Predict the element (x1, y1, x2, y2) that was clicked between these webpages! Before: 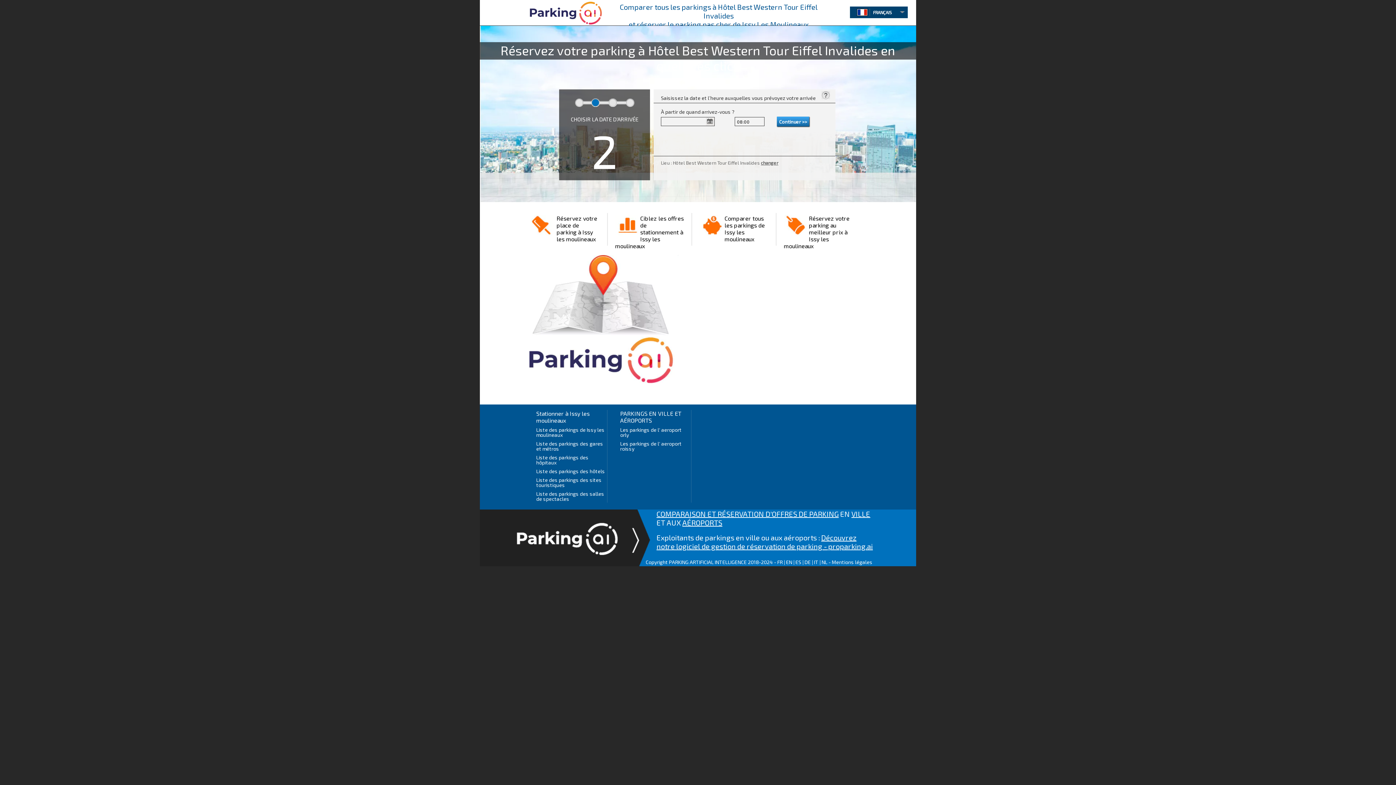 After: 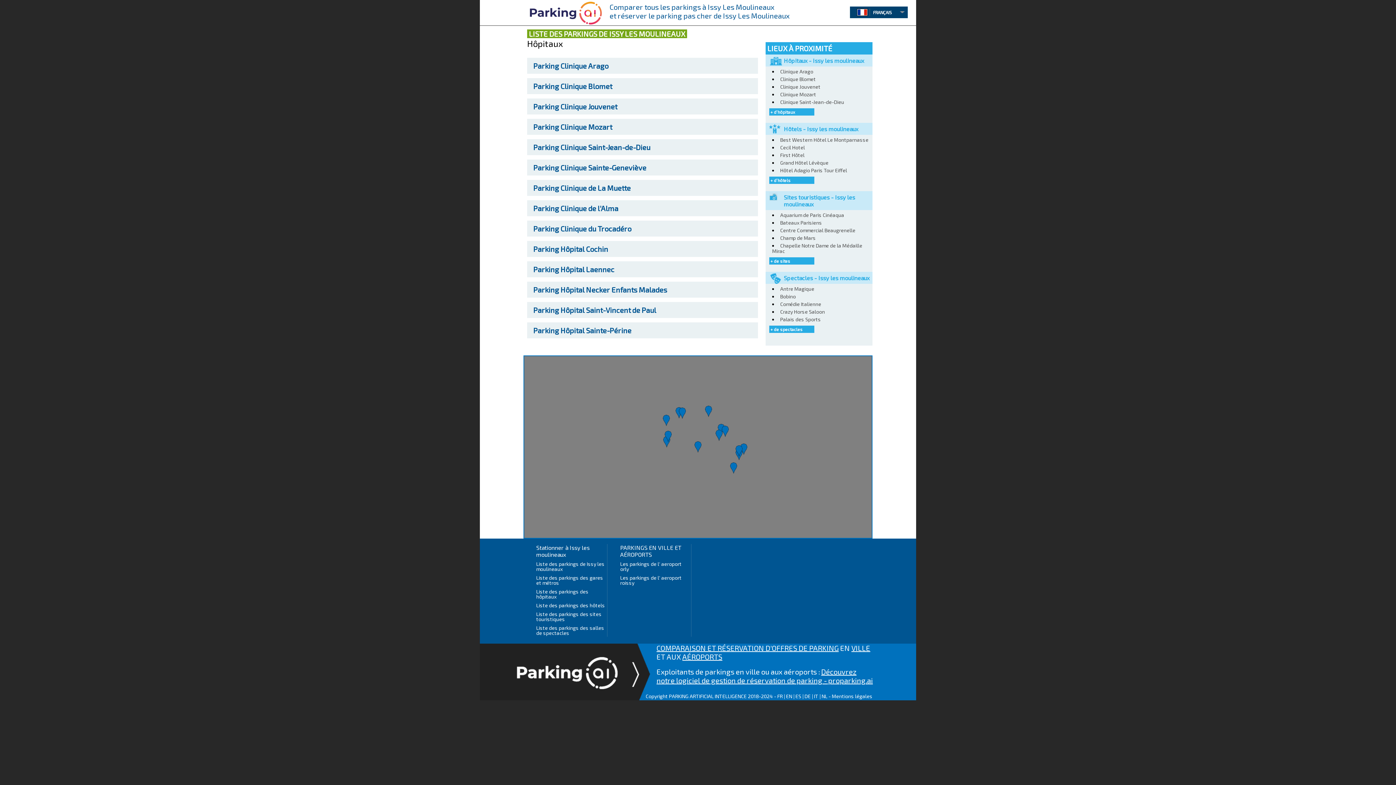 Action: bbox: (536, 454, 588, 465) label: Liste des parkings des hôpitaux